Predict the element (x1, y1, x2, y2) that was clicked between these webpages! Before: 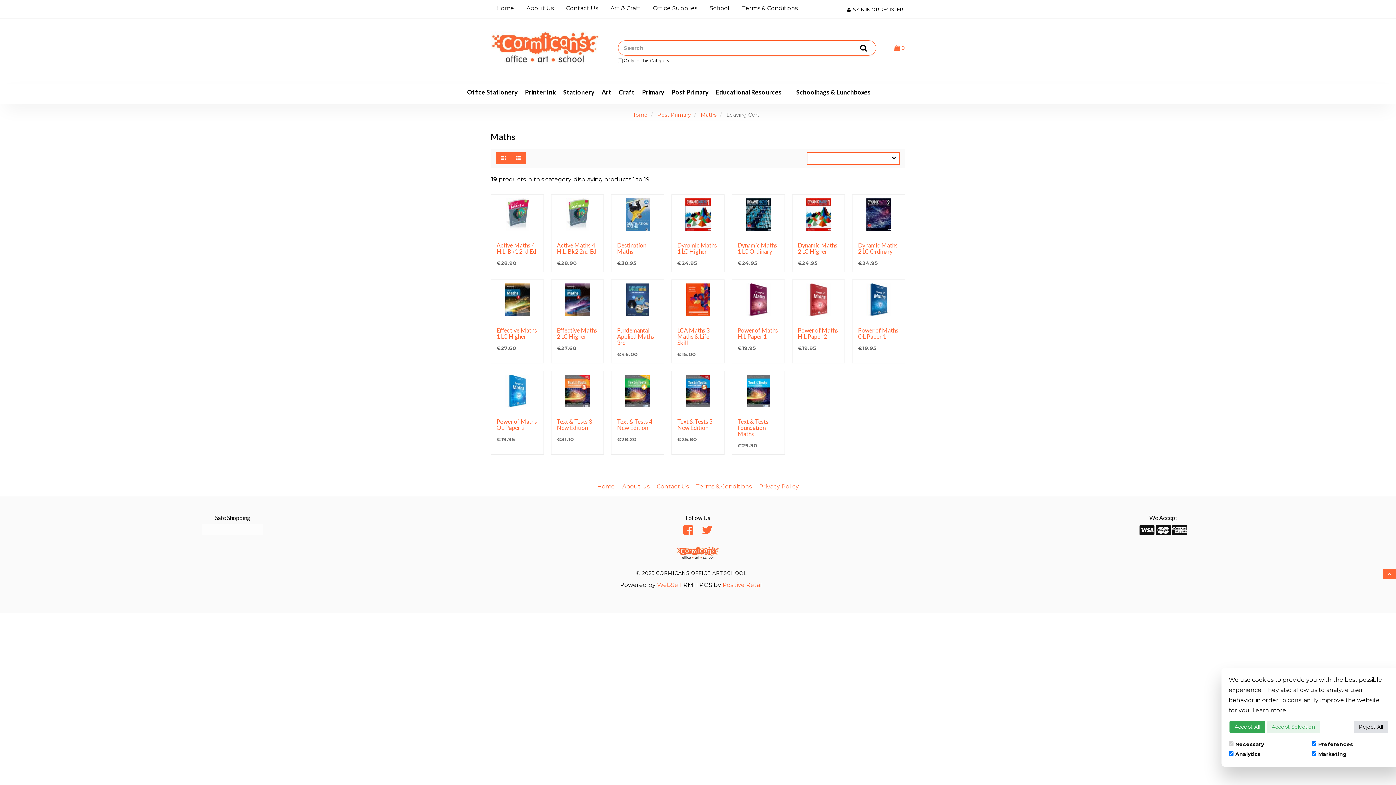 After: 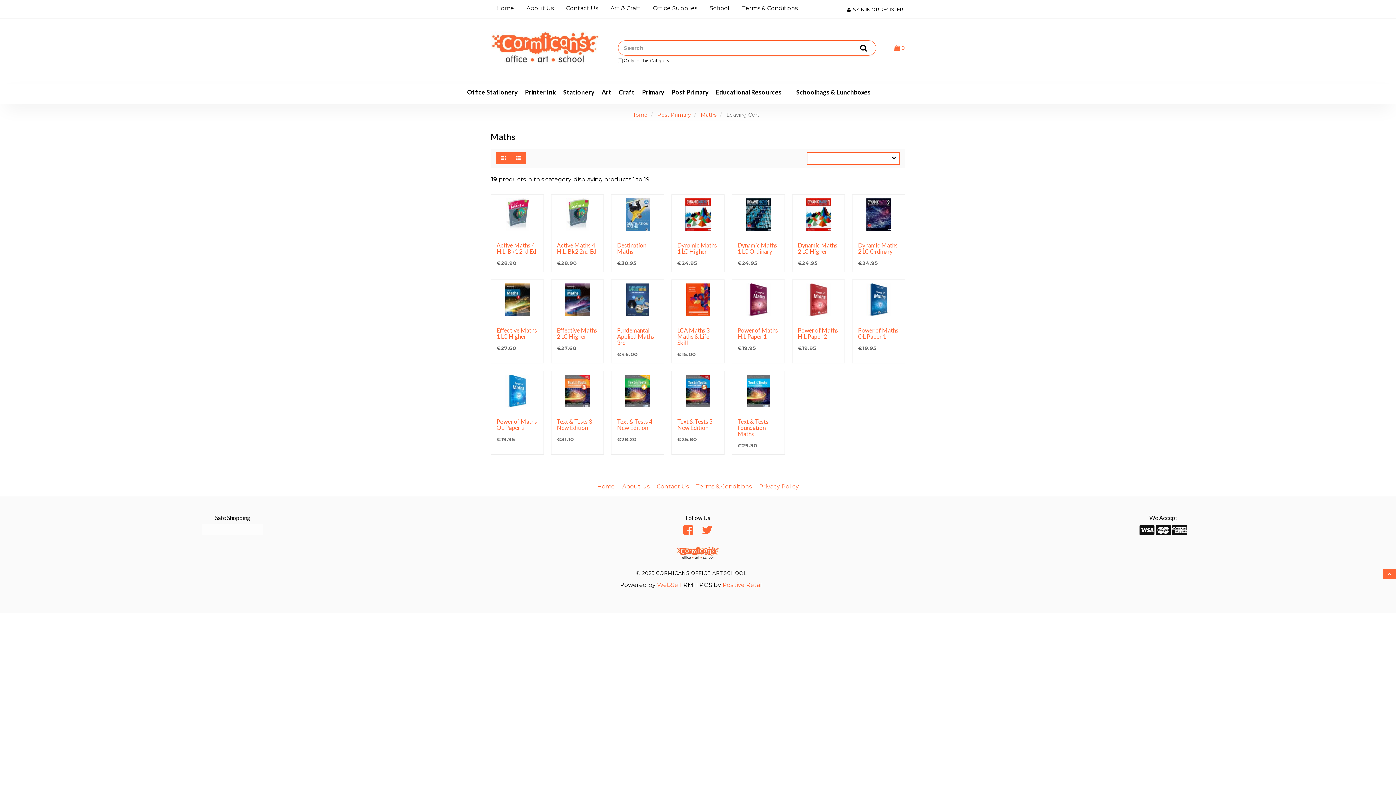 Action: label: Accept Selection bbox: (1266, 721, 1320, 733)